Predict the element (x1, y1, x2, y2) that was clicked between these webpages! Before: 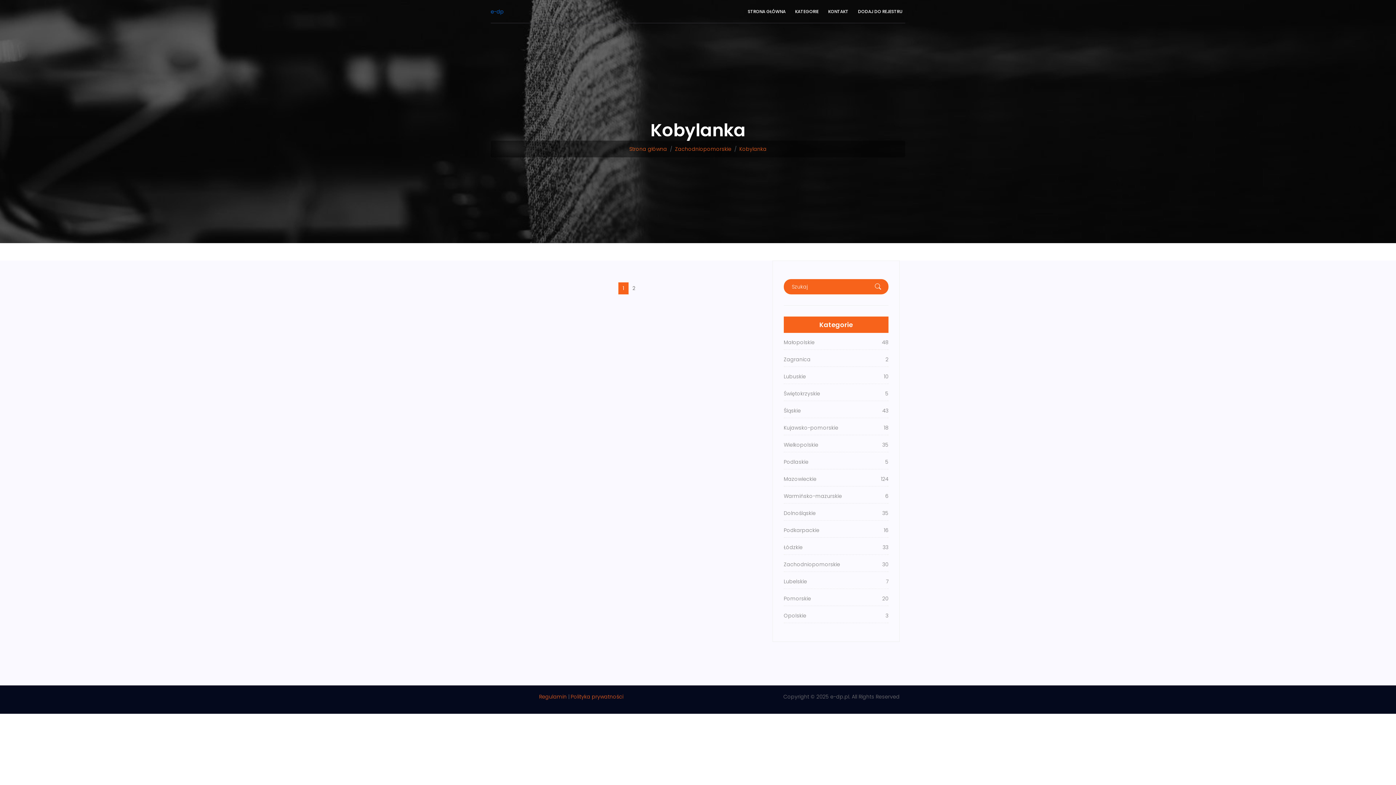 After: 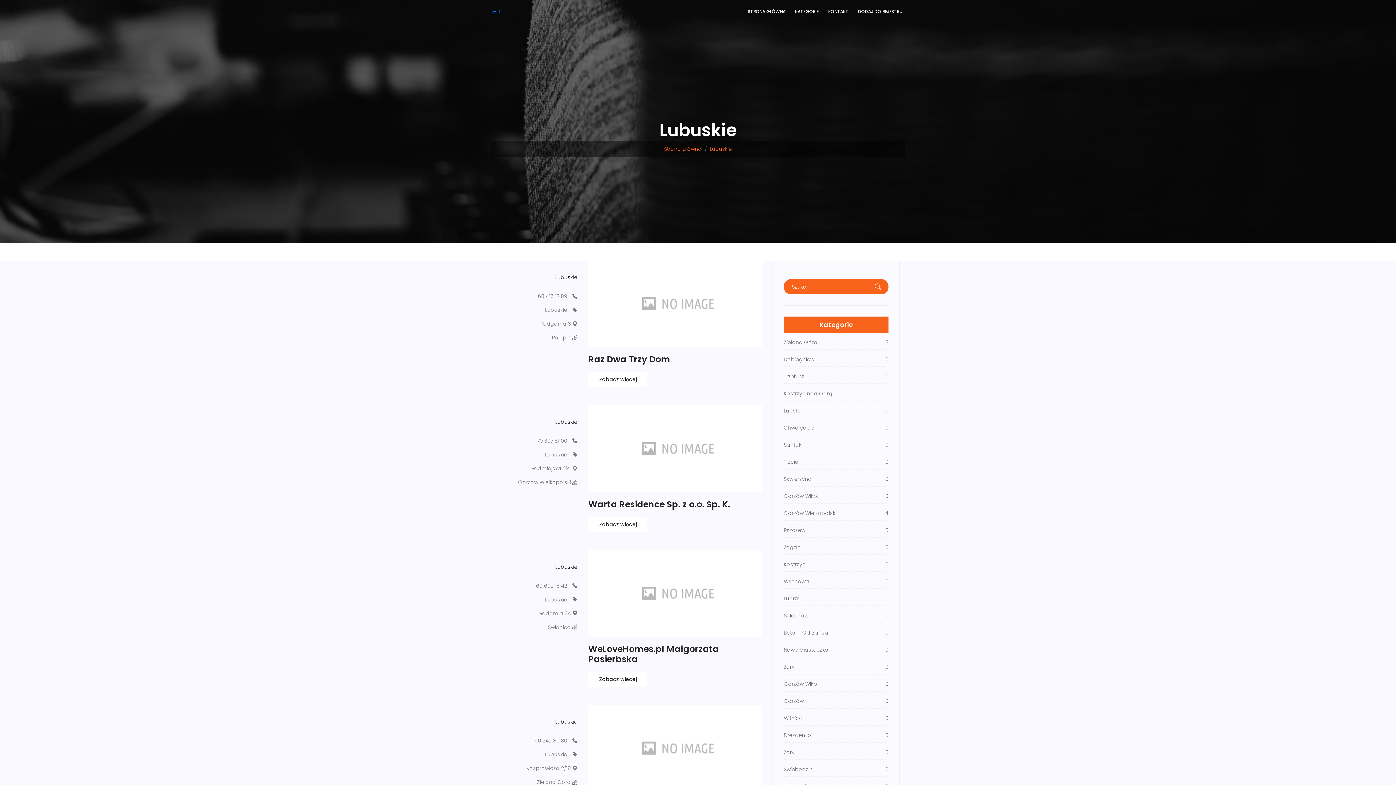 Action: bbox: (784, 372, 888, 380) label: Lubuskie

10